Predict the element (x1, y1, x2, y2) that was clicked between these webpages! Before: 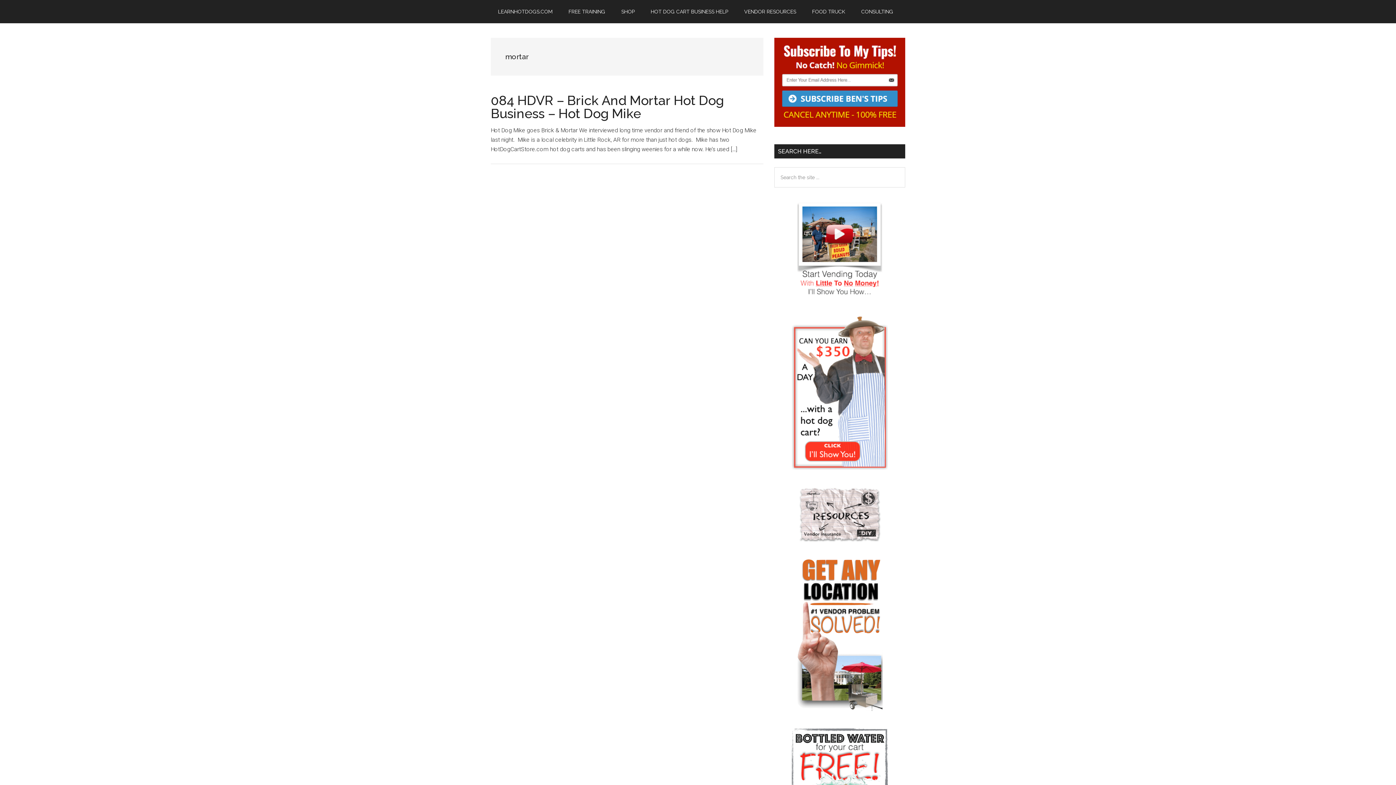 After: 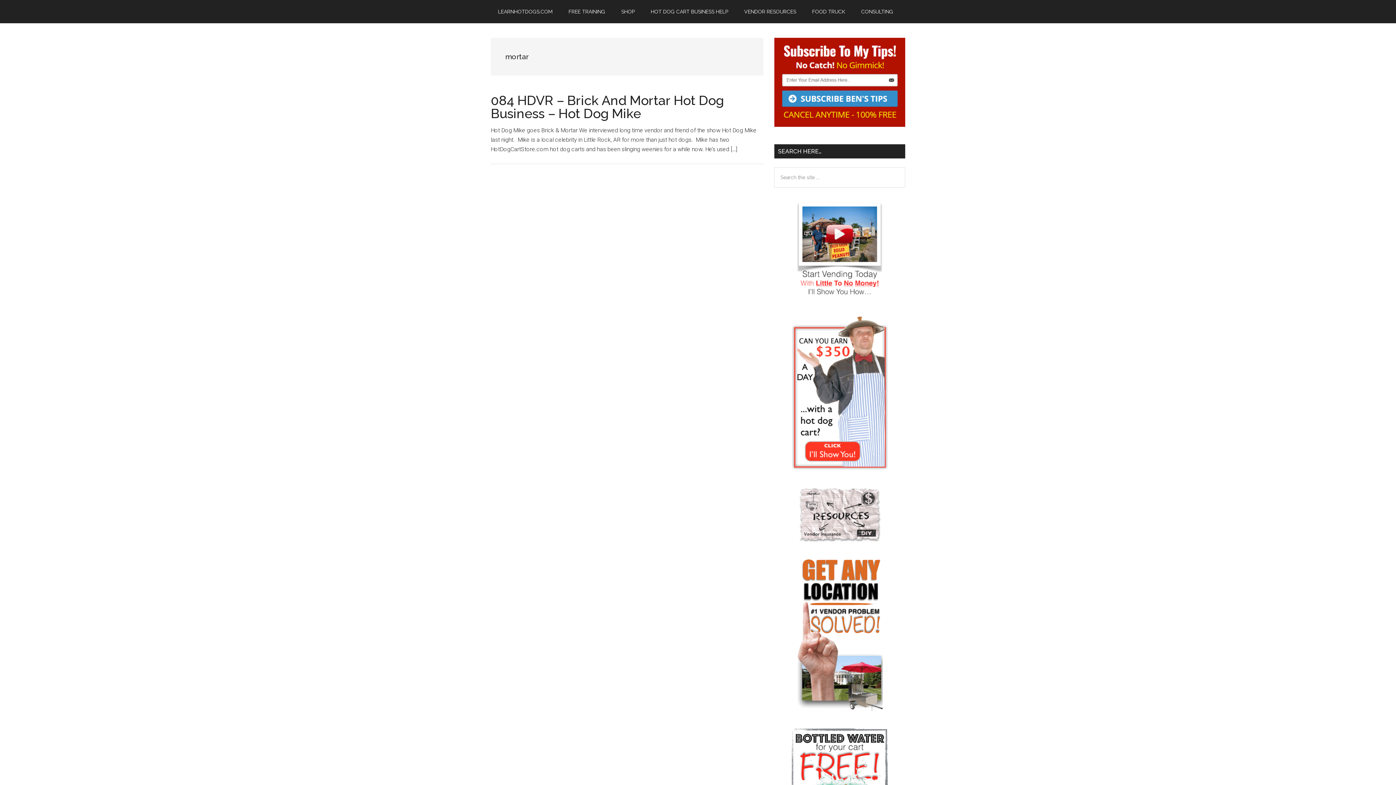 Action: bbox: (799, 536, 880, 543)